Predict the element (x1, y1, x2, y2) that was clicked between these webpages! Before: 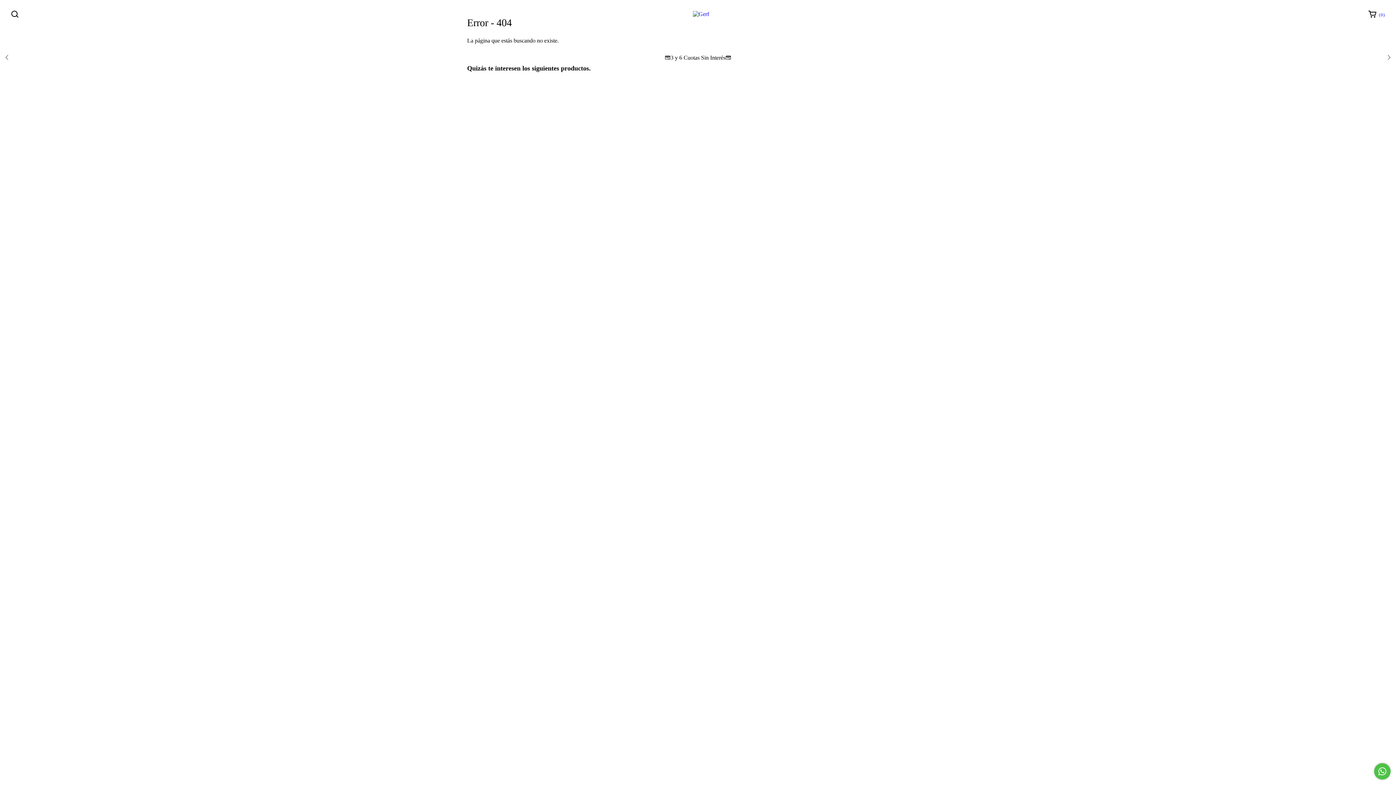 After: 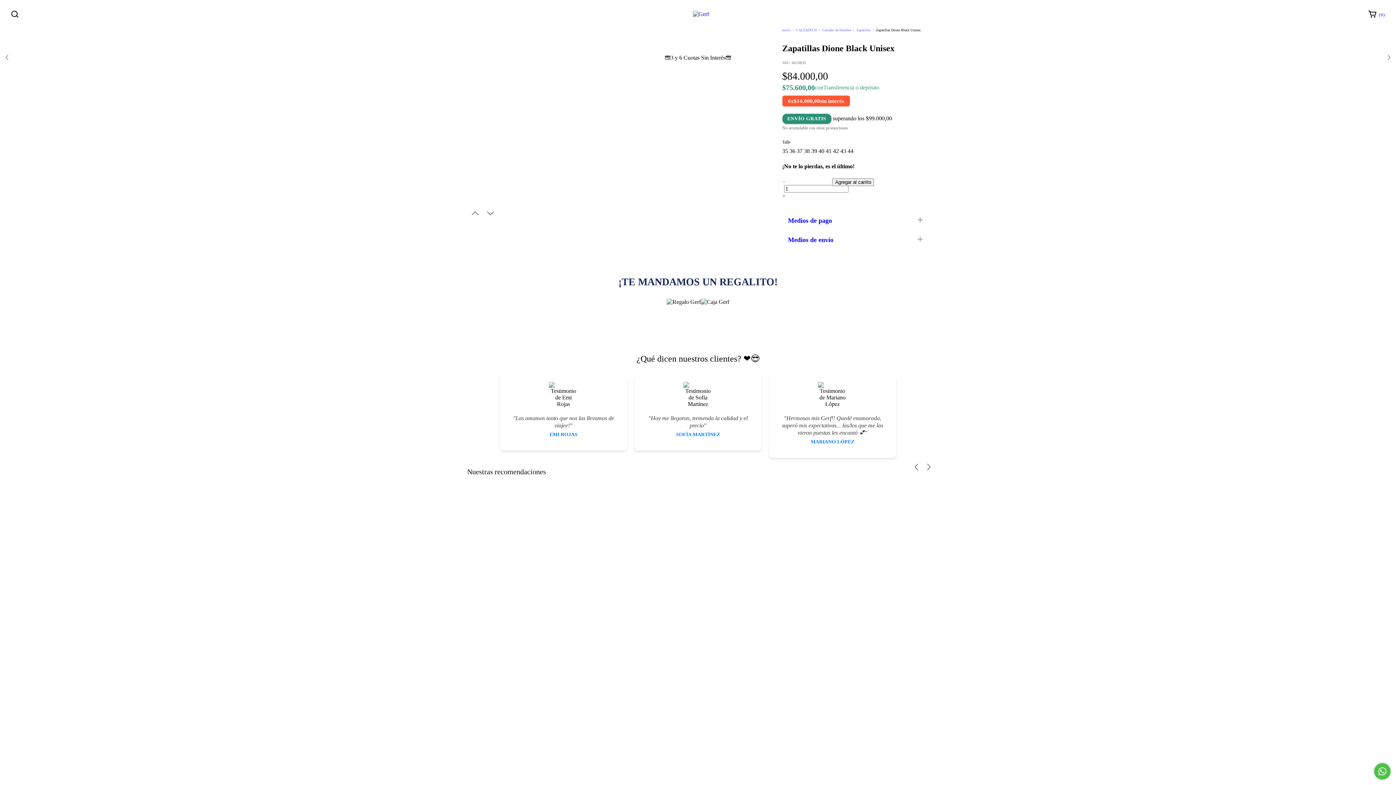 Action: label: Zapatillas Dione Black Unisex bbox: (752, 227, 831, 264)